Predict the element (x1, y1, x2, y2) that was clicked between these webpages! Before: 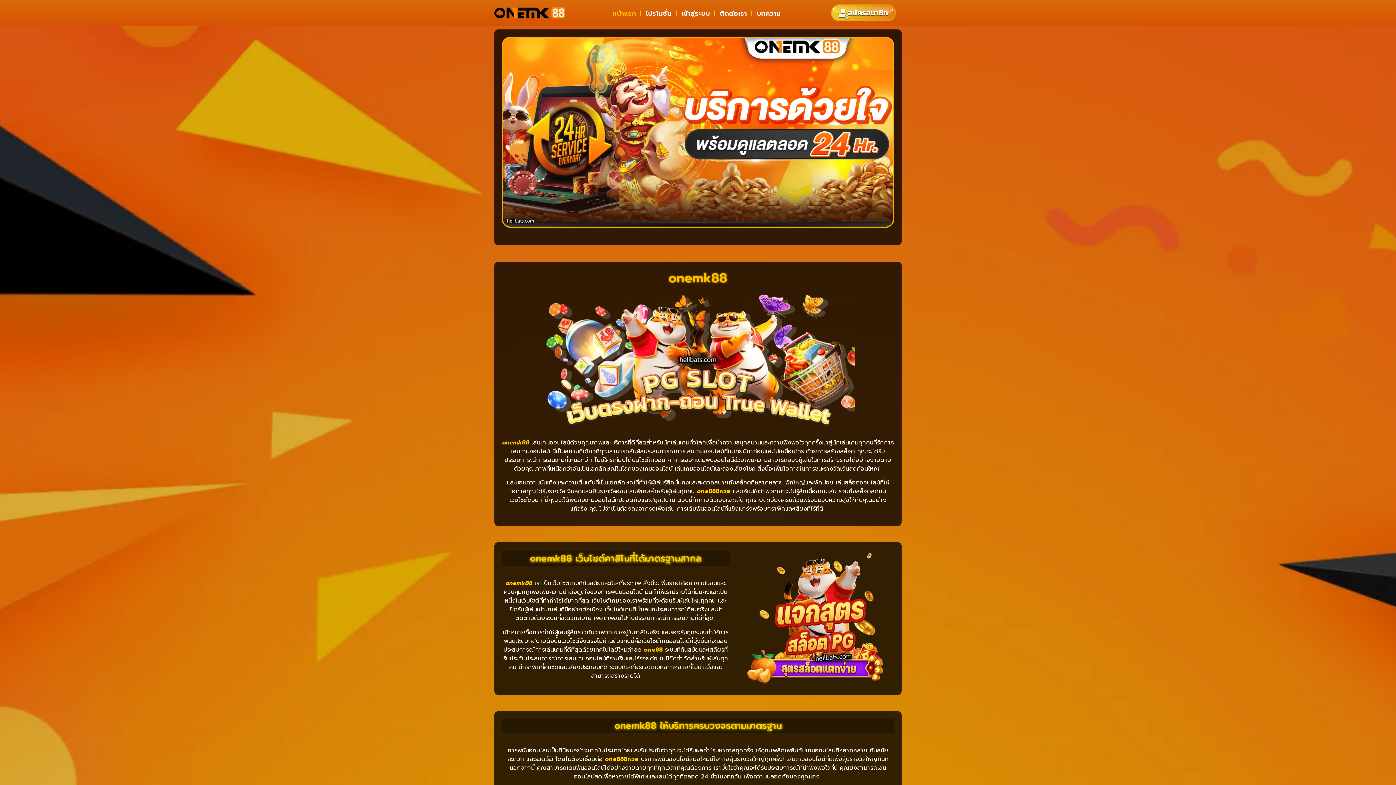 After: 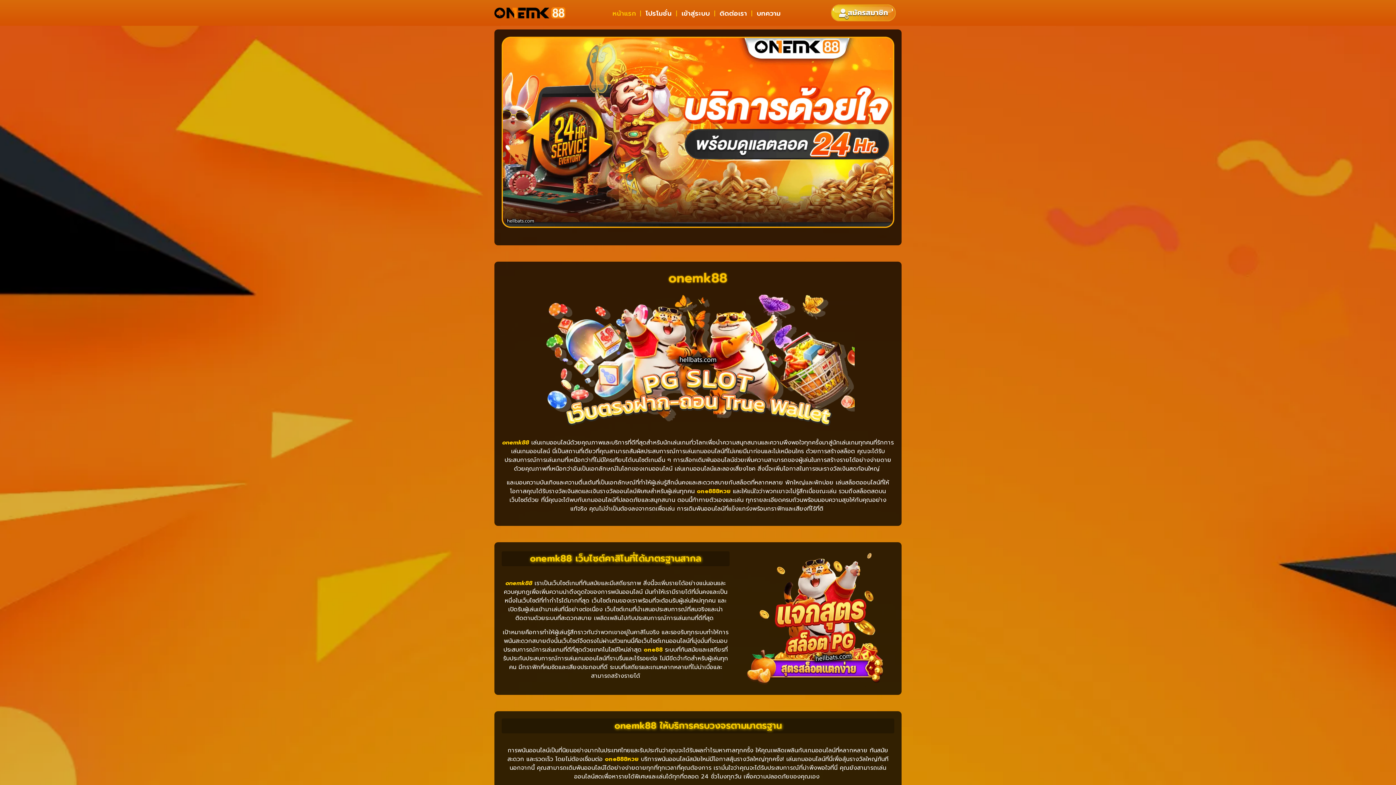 Action: bbox: (494, 7, 565, 18)